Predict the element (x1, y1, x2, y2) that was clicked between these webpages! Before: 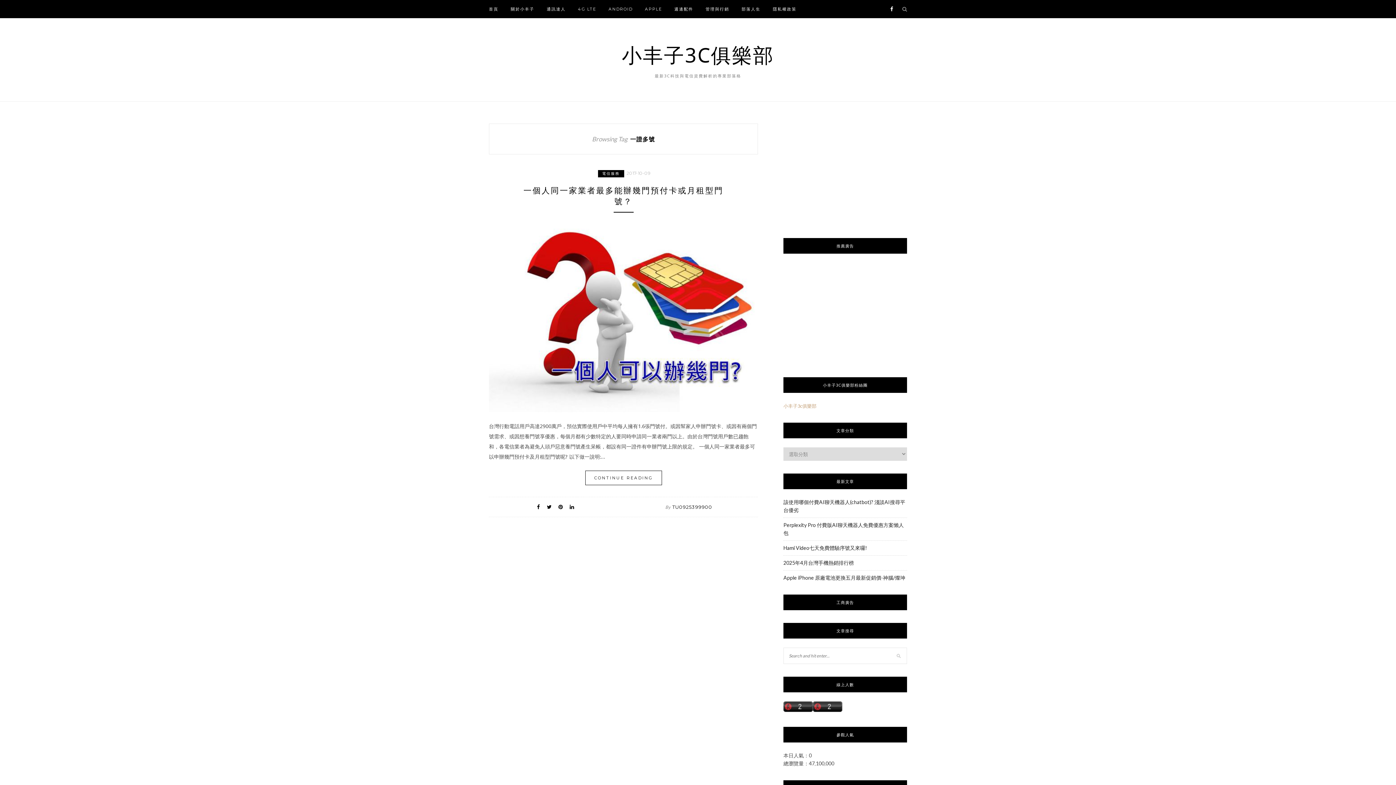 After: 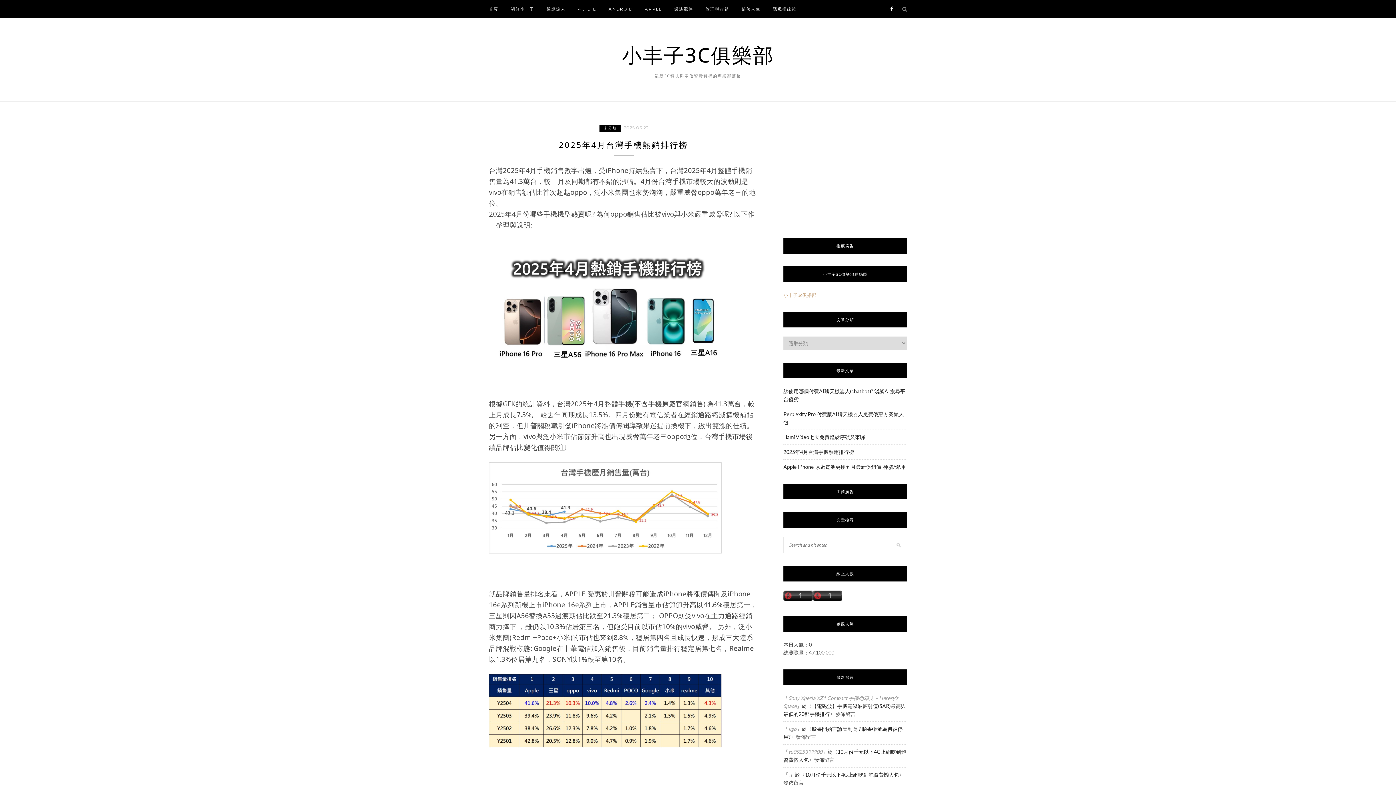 Action: label: 2025年4月台灣手機熱銷排行榜 bbox: (783, 560, 854, 566)